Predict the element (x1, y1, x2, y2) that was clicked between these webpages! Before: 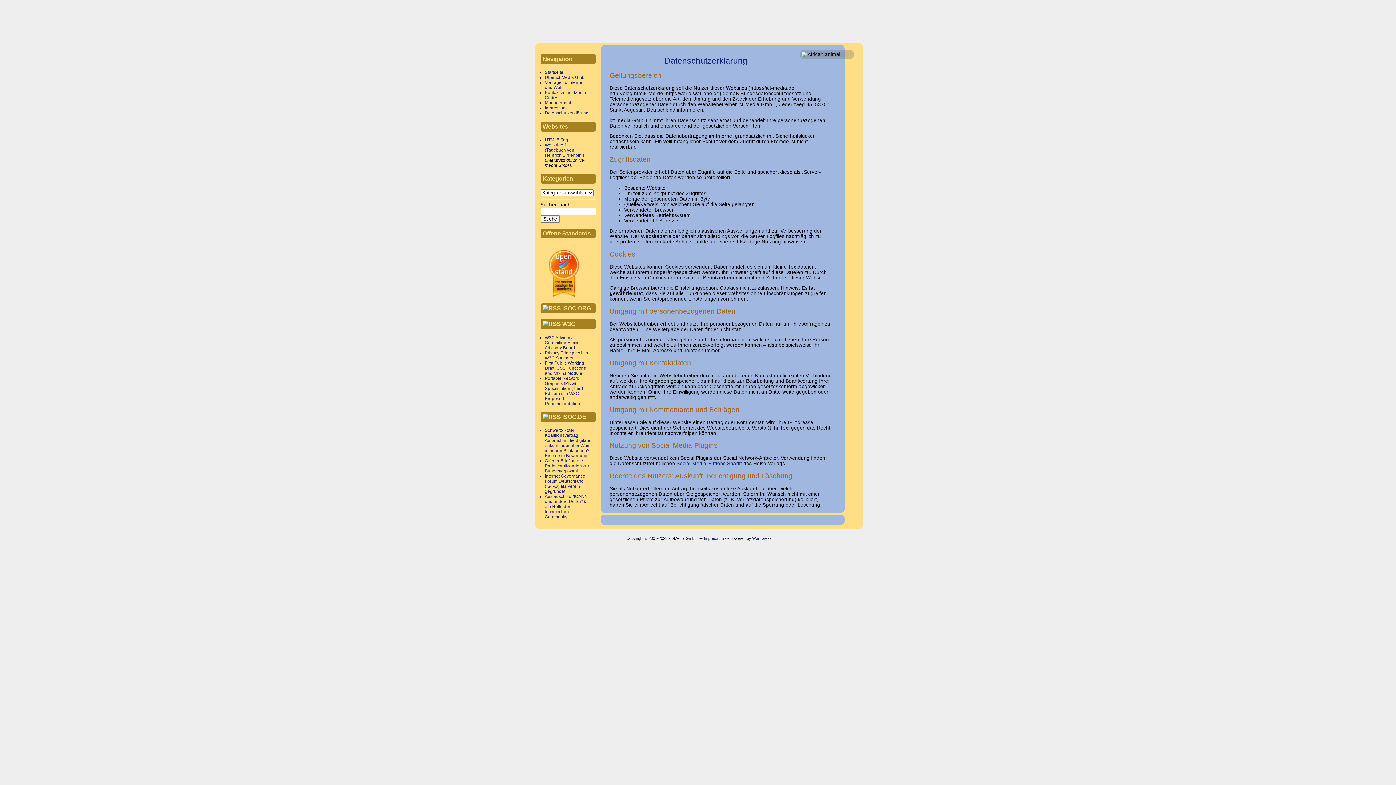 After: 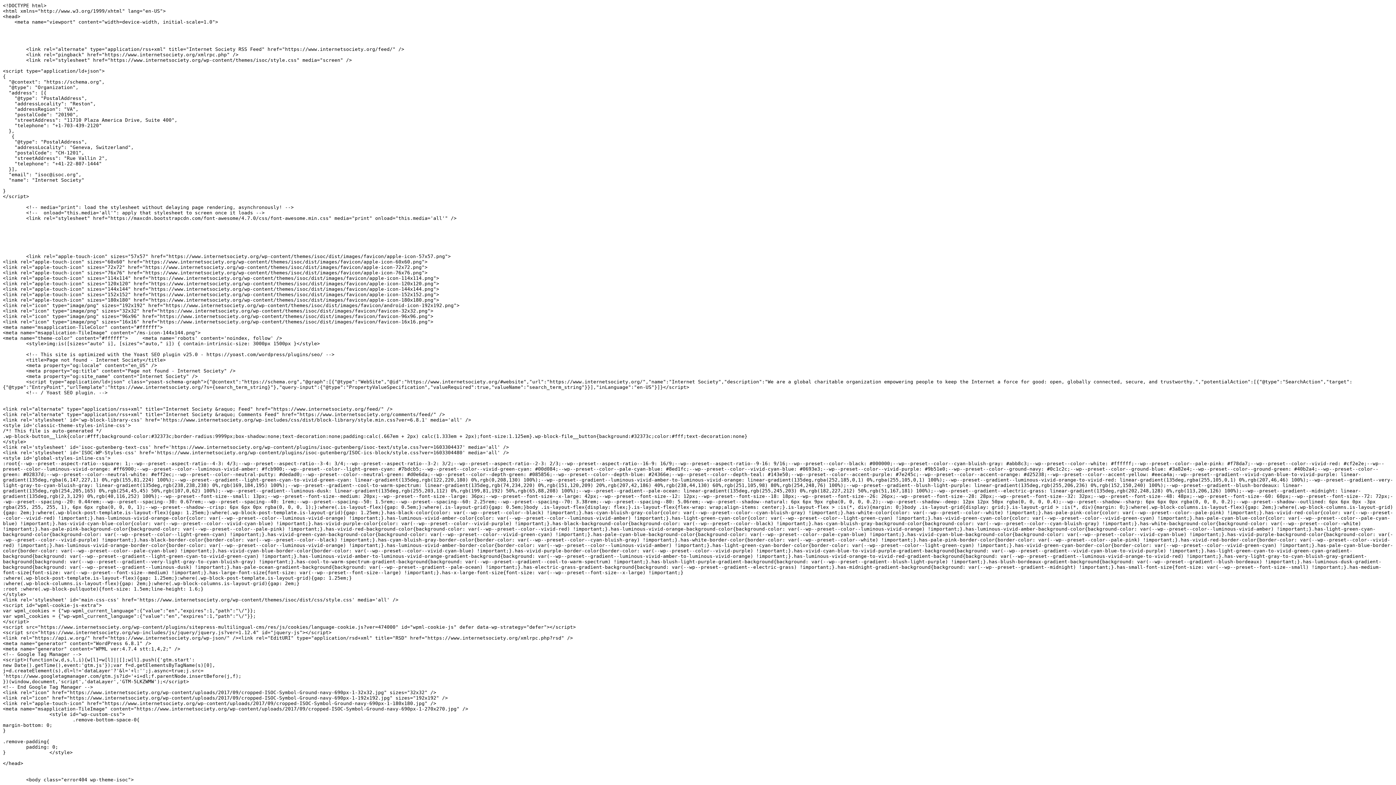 Action: bbox: (542, 305, 560, 311)